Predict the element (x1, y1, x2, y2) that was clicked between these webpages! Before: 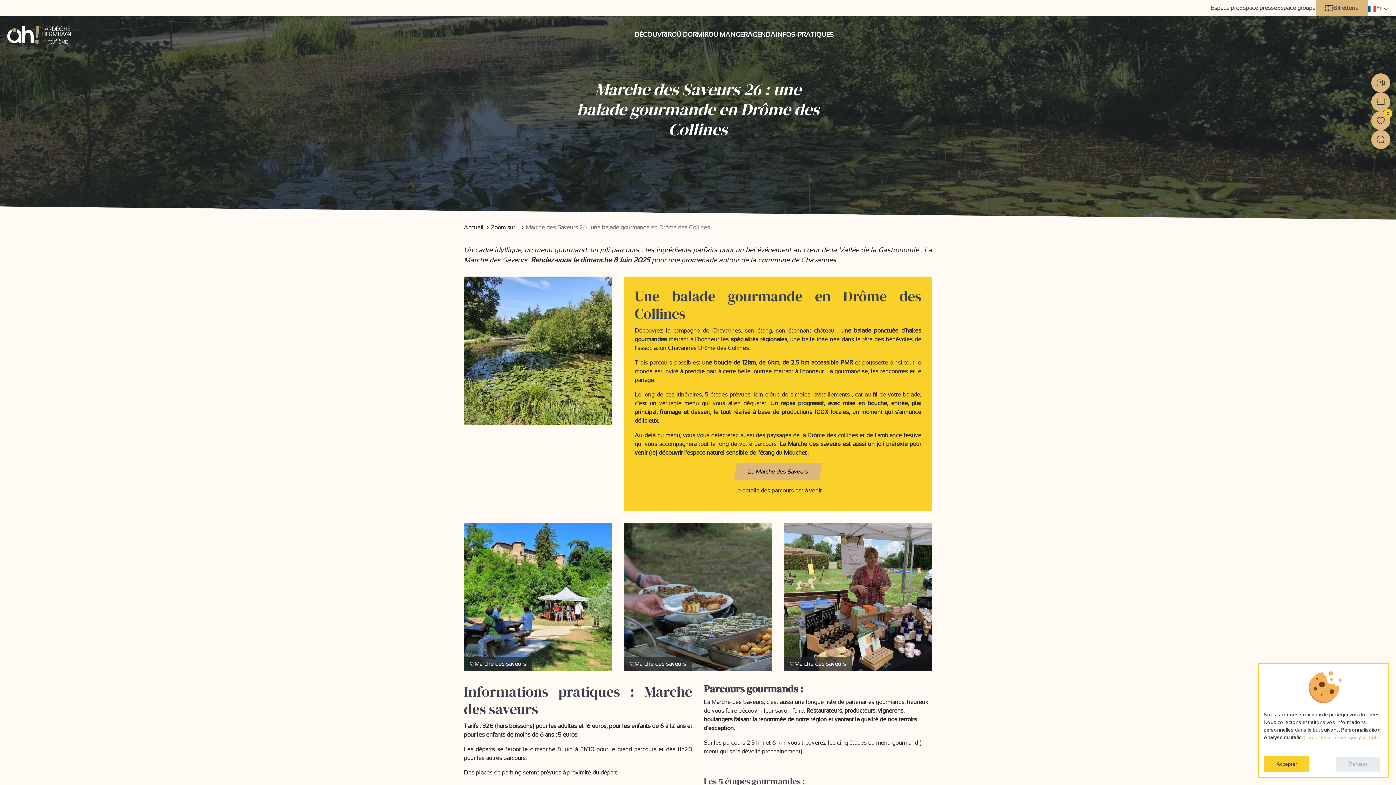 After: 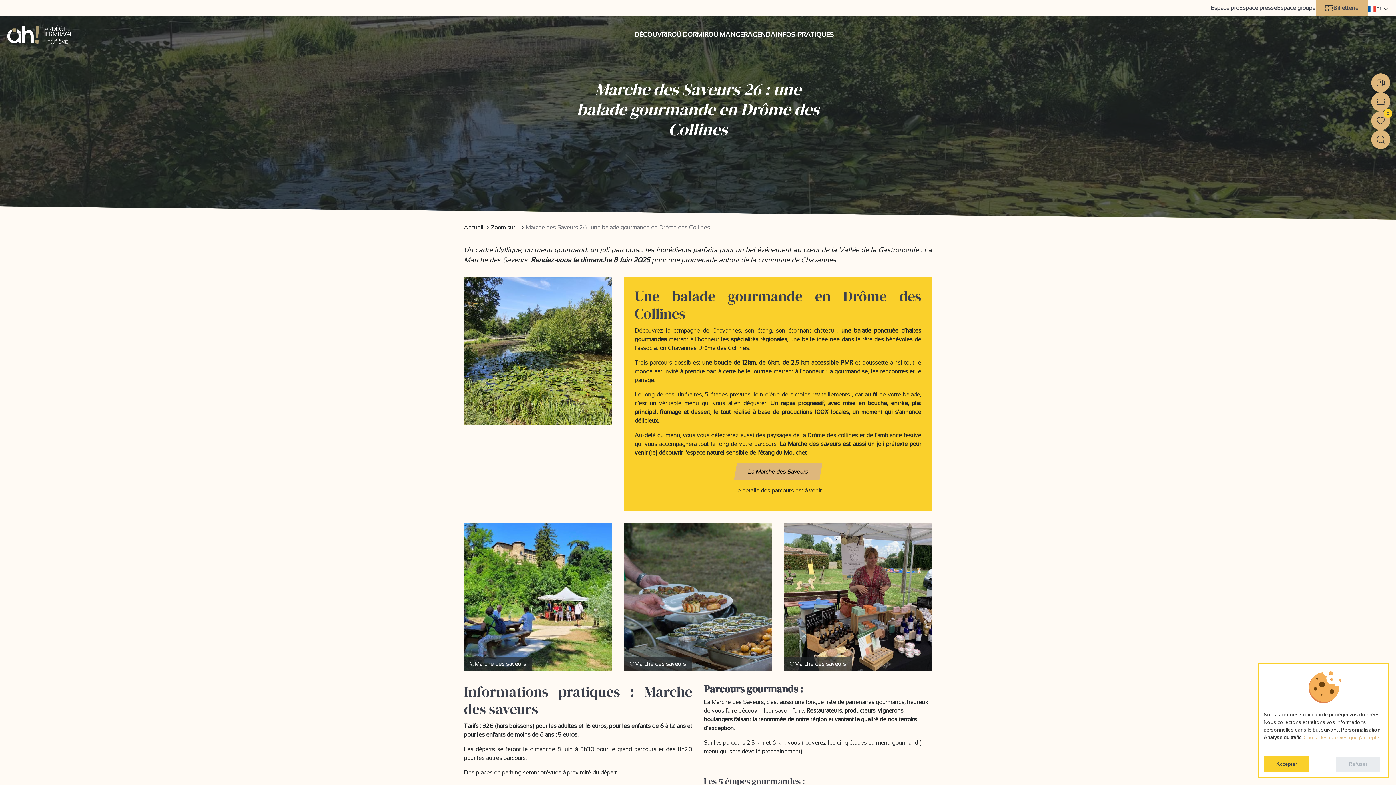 Action: bbox: (1325, 3, 1358, 12) label: Billetterie